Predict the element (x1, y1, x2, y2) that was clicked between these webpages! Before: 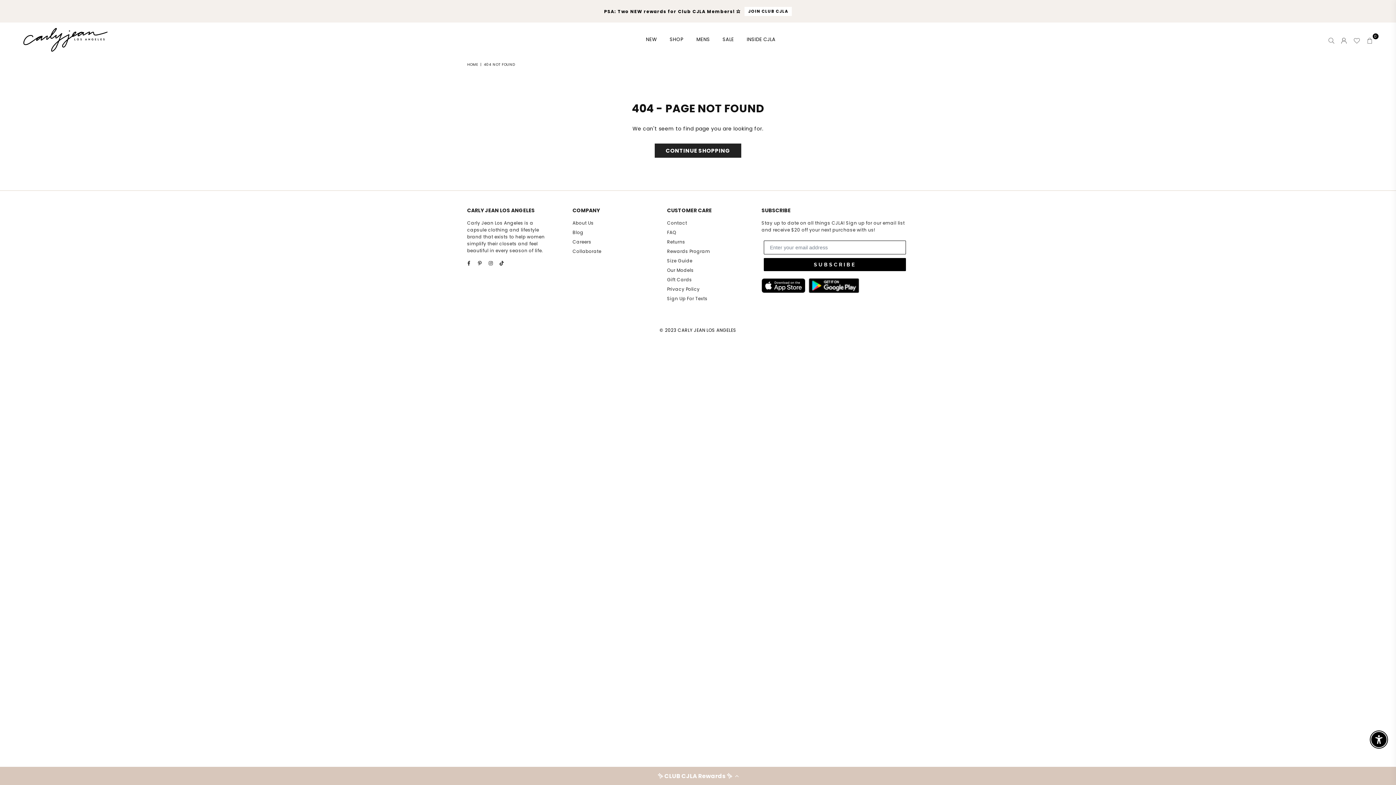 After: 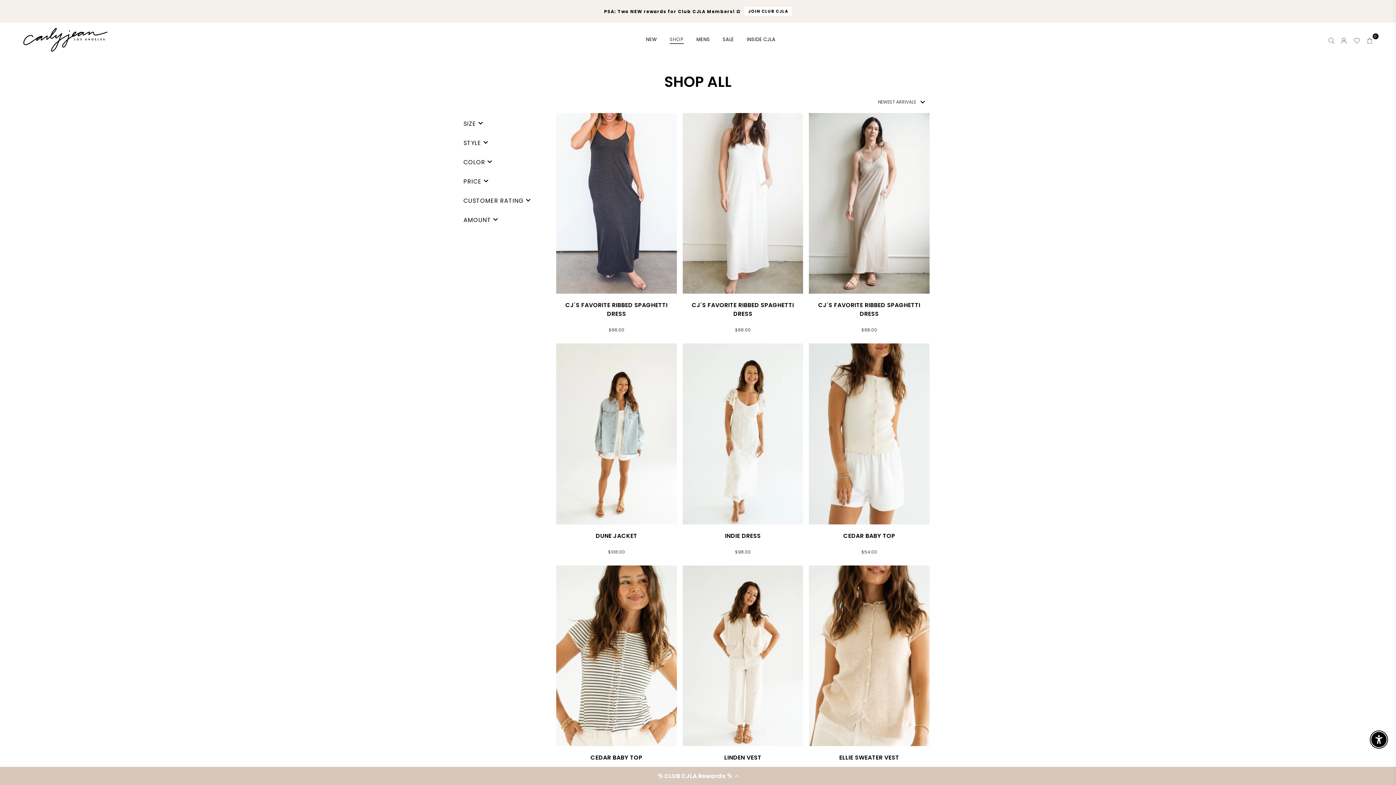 Action: bbox: (664, 32, 689, 47) label: SHOP